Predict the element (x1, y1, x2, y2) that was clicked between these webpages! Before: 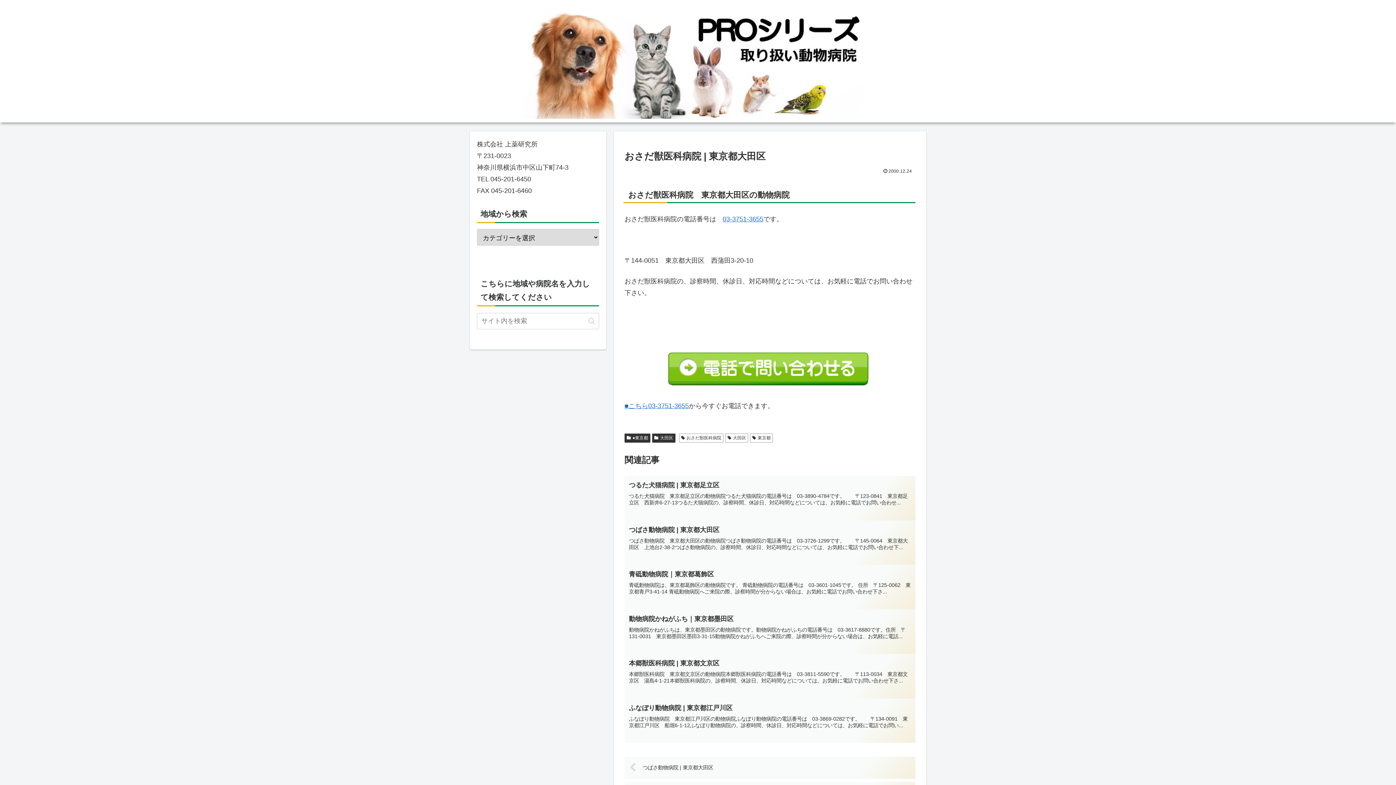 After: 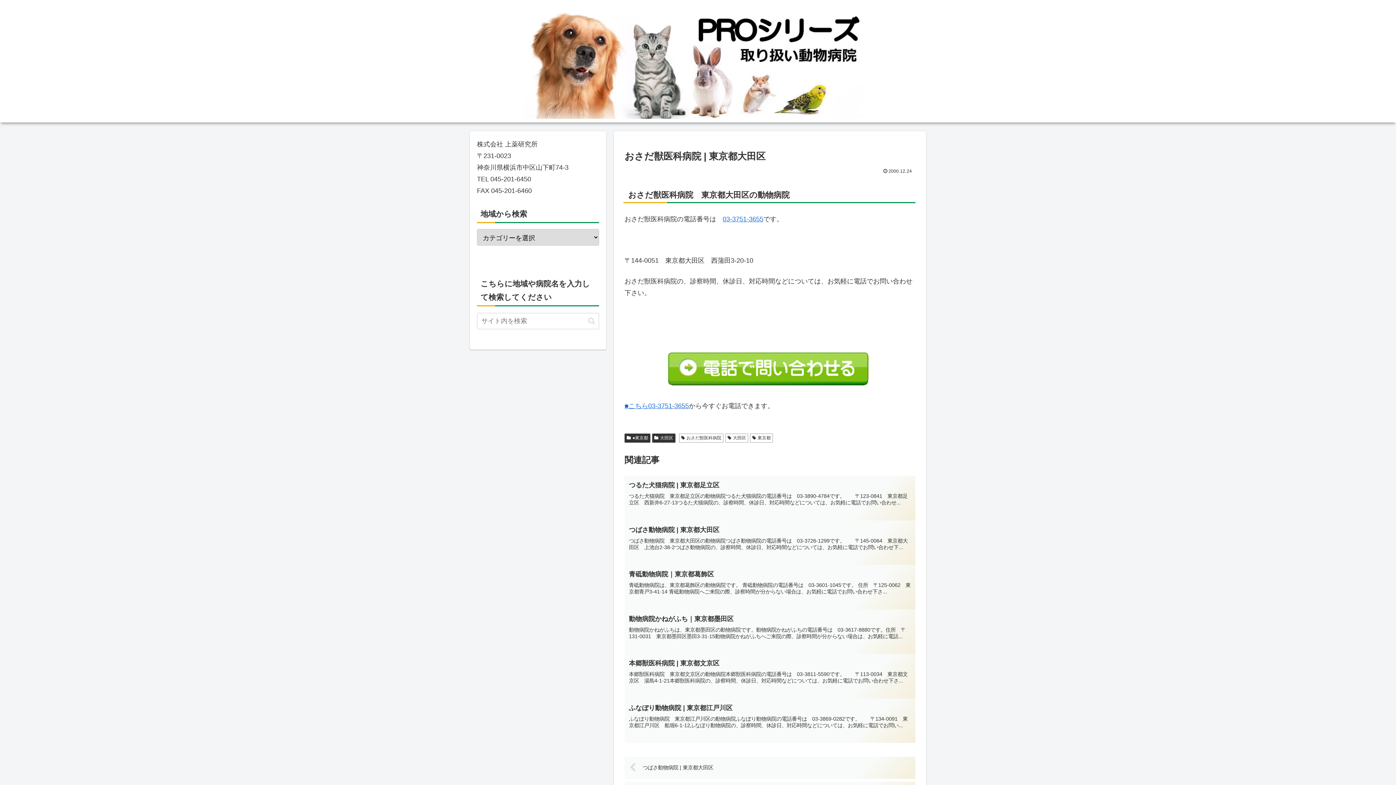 Action: bbox: (664, 366, 875, 373)